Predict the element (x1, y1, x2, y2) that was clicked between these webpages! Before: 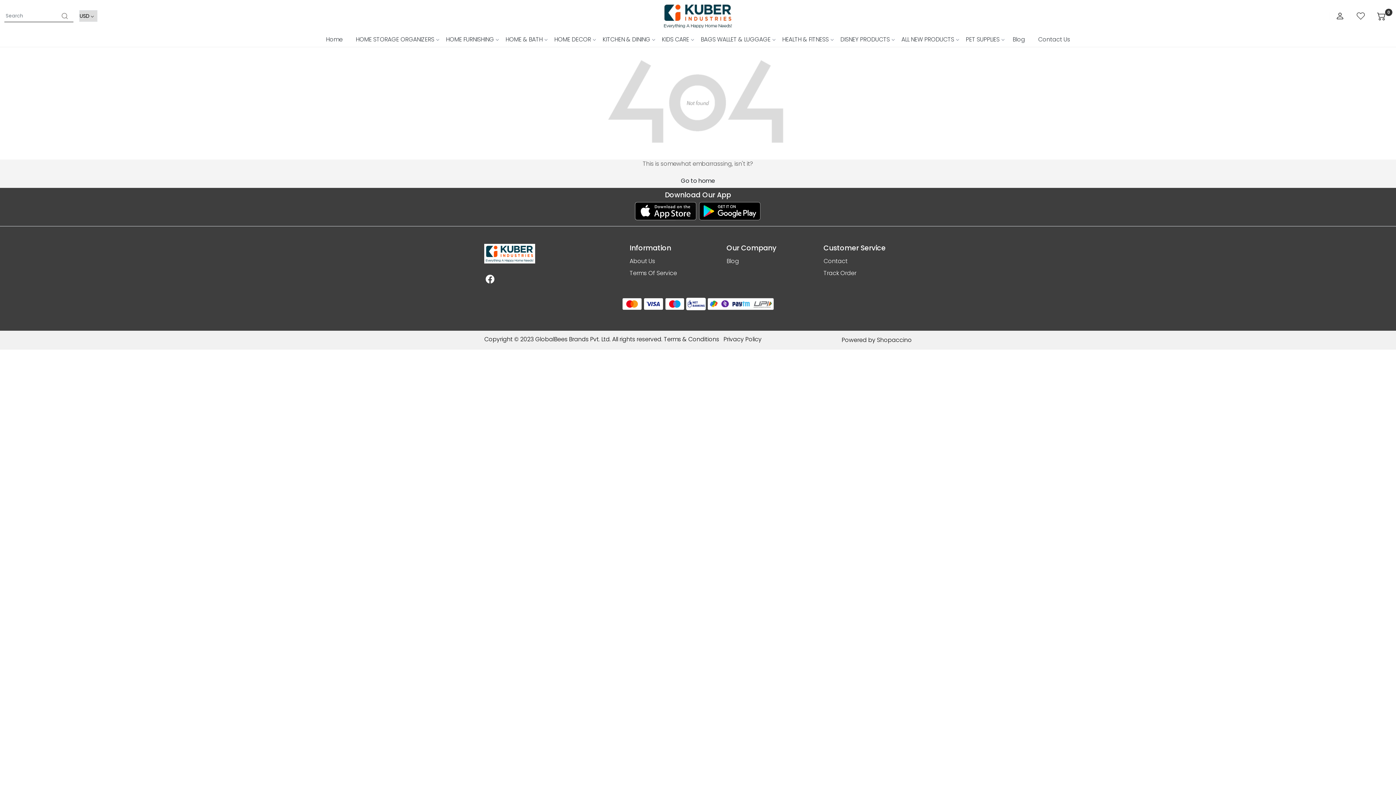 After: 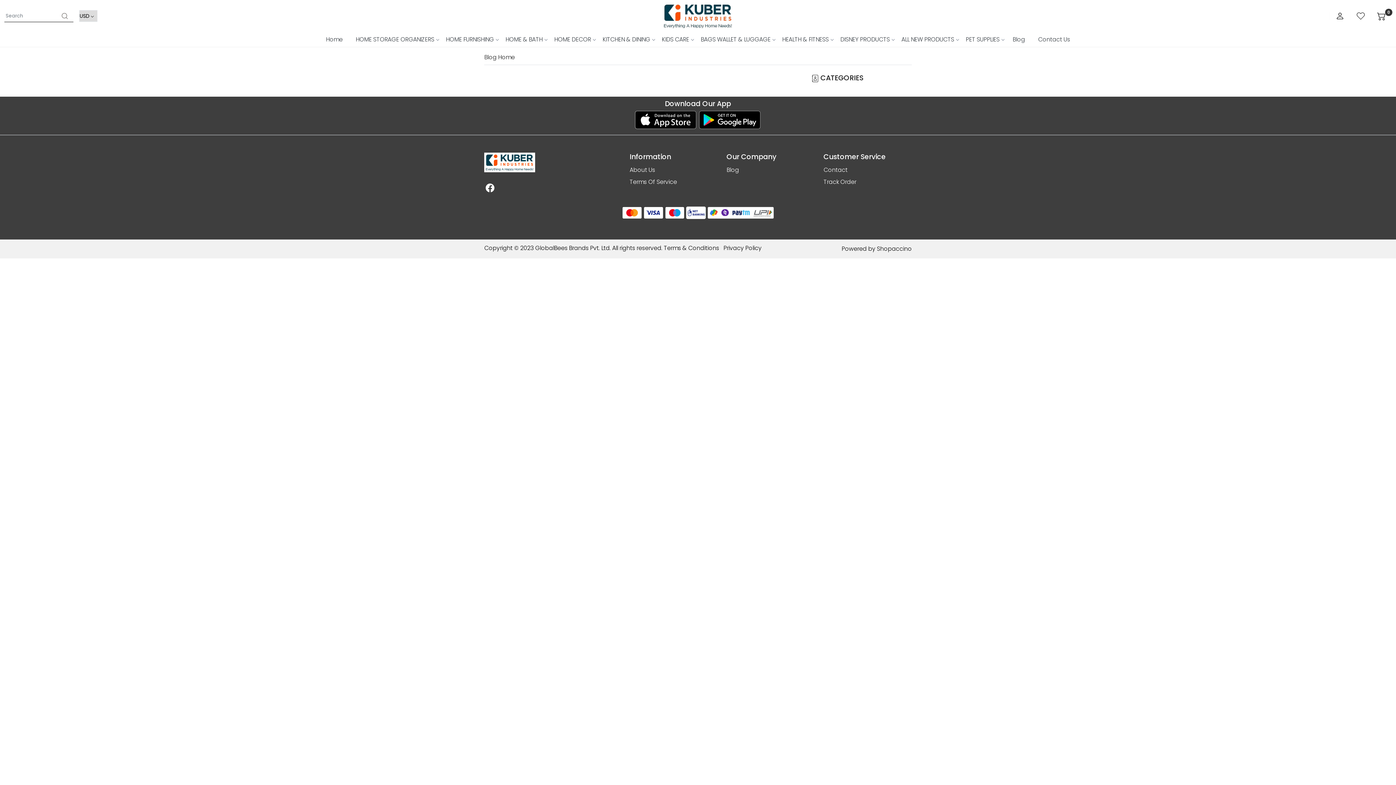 Action: bbox: (726, 255, 815, 267) label: Blog